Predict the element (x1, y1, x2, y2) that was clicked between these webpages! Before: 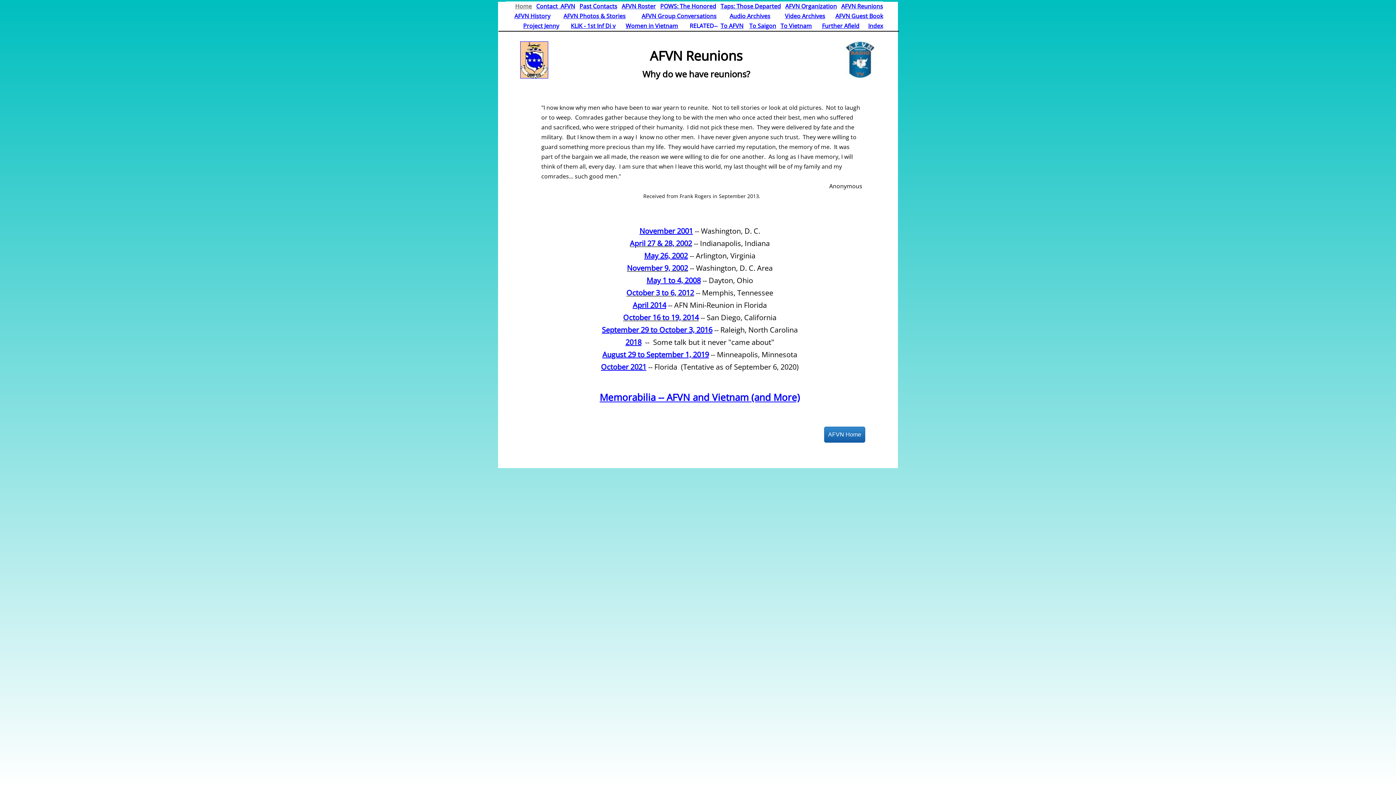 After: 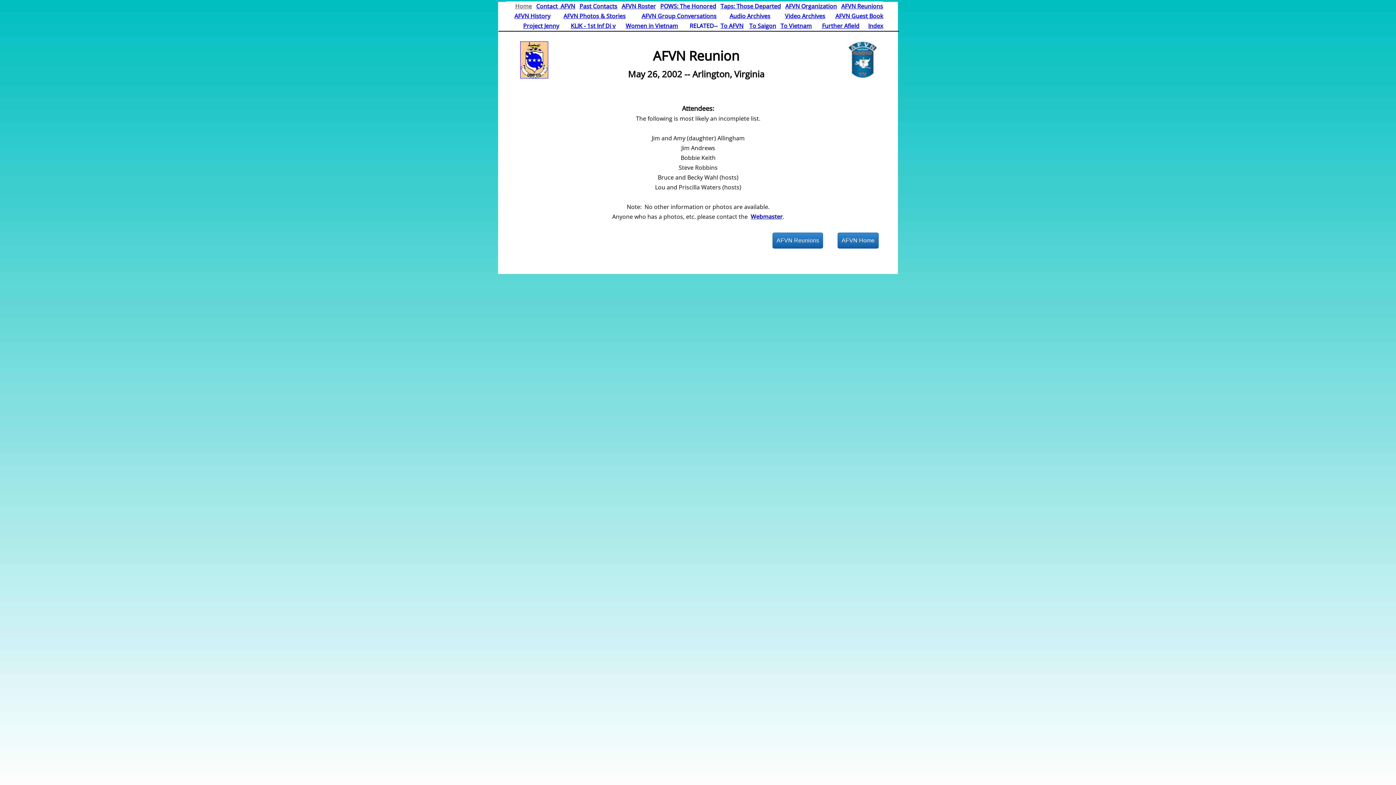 Action: label: May 26, 2002 bbox: (644, 252, 688, 260)